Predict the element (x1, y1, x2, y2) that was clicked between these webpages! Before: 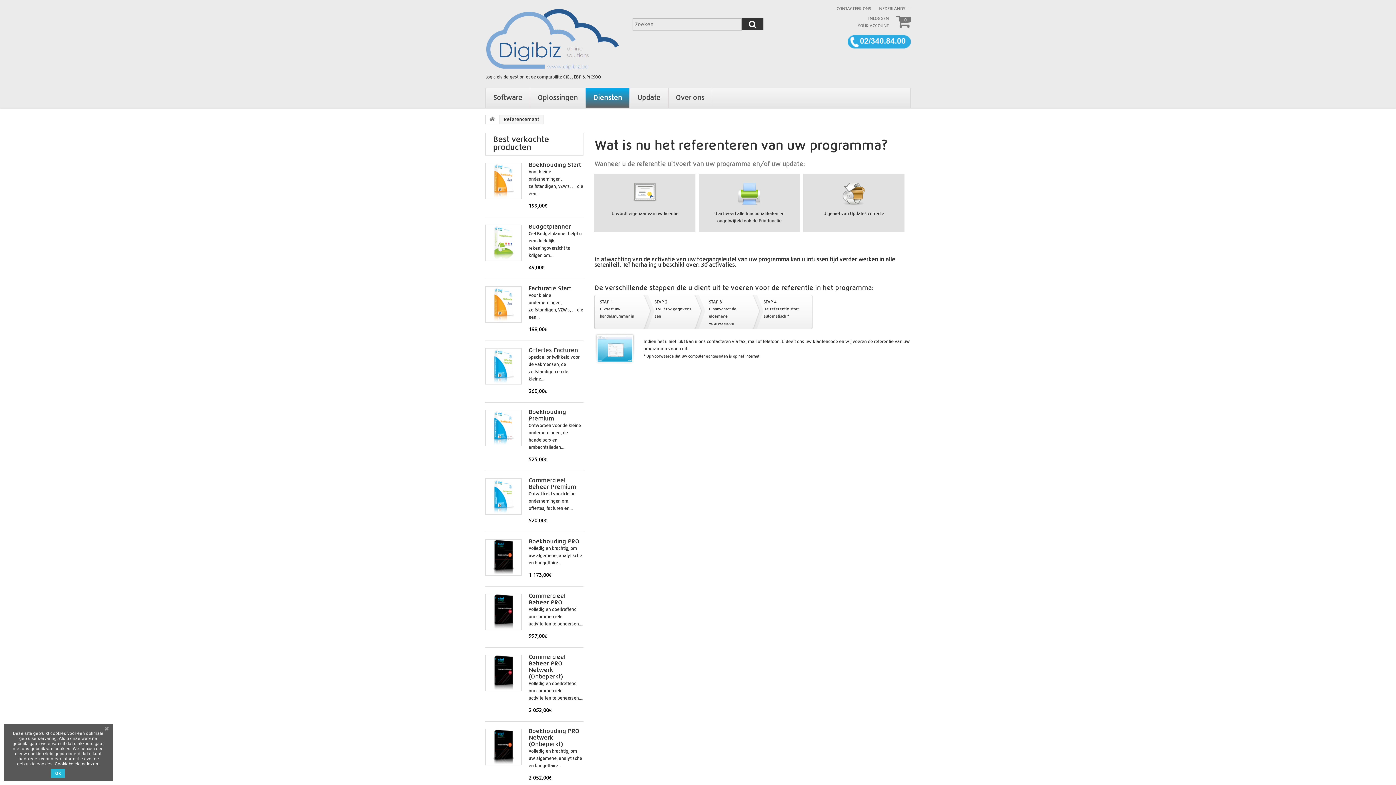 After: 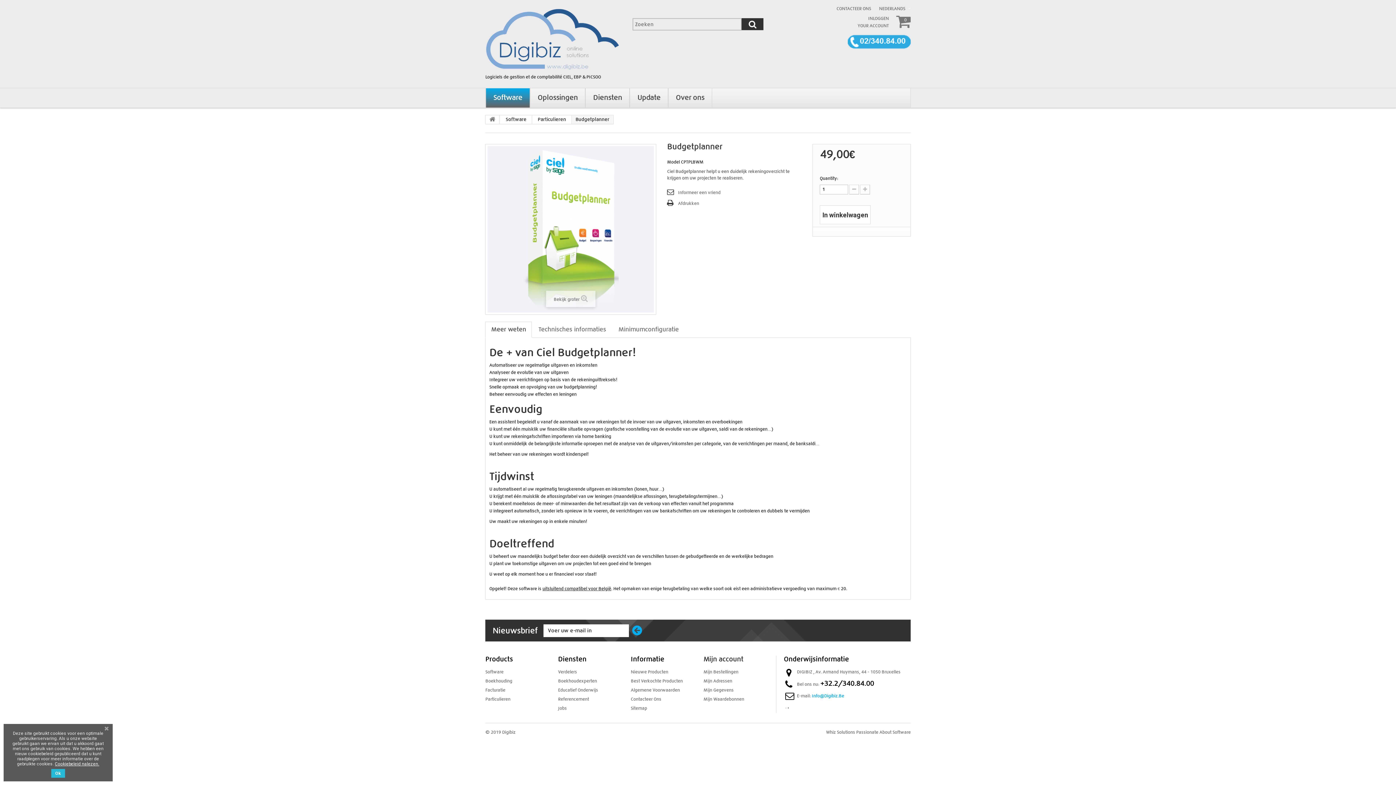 Action: bbox: (485, 224, 521, 260)